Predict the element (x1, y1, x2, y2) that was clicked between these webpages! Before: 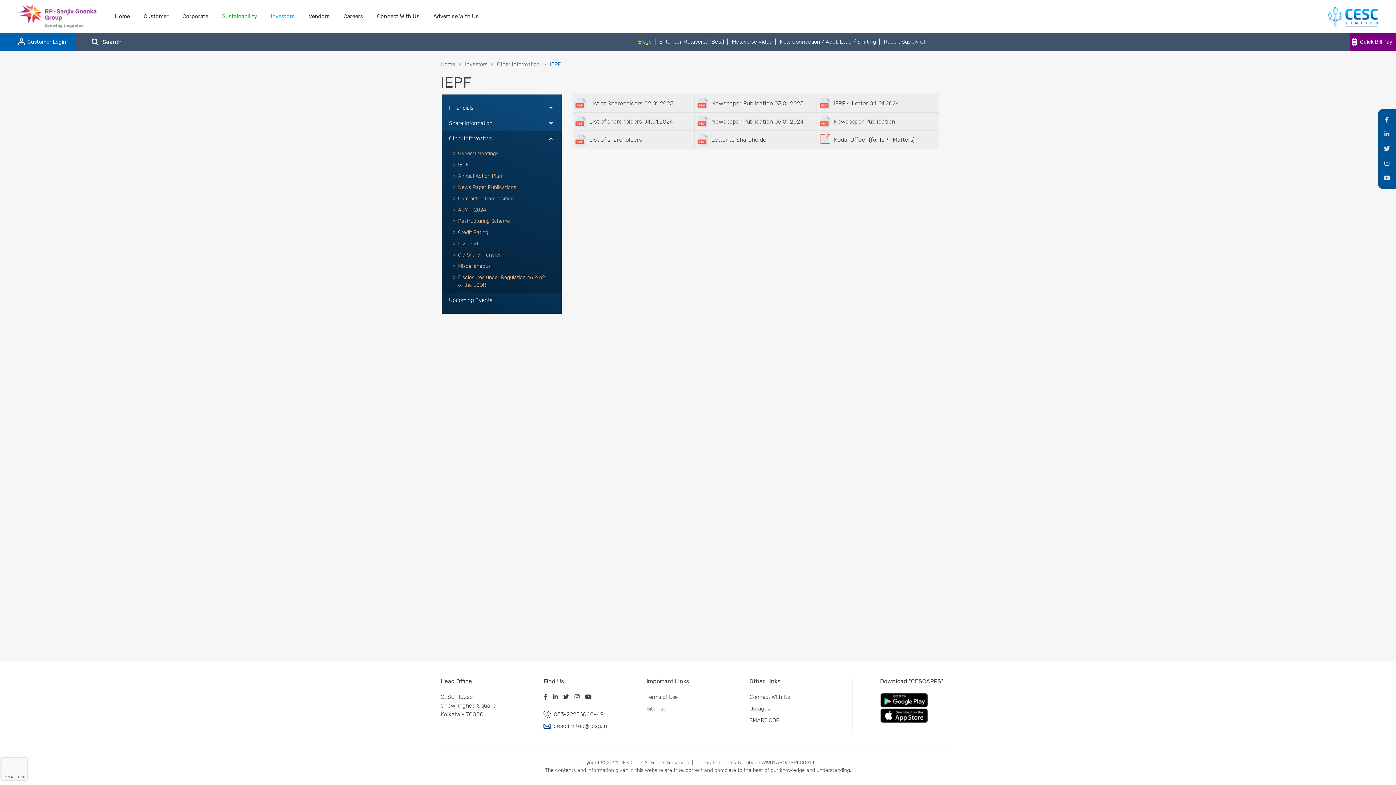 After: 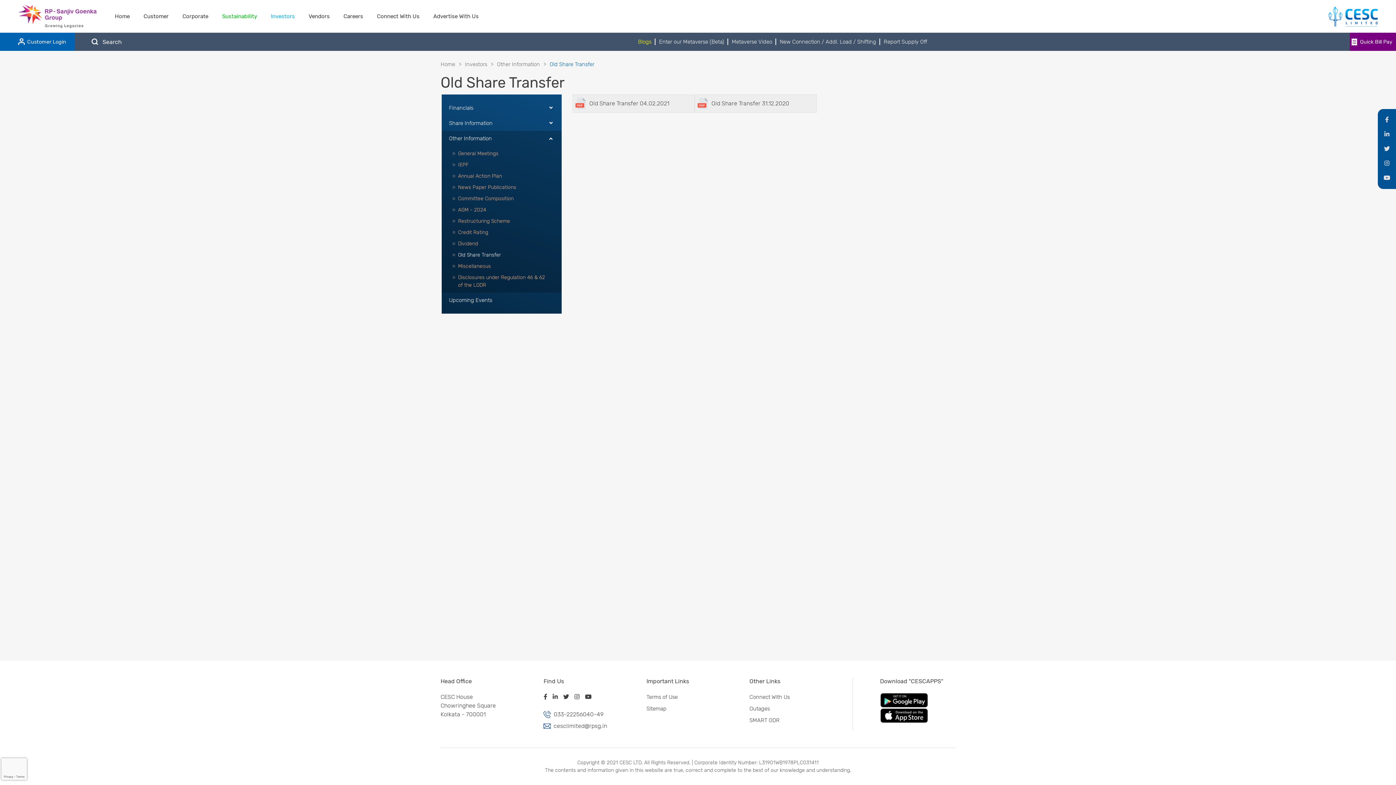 Action: label: Old Share Transfer bbox: (452, 249, 556, 260)